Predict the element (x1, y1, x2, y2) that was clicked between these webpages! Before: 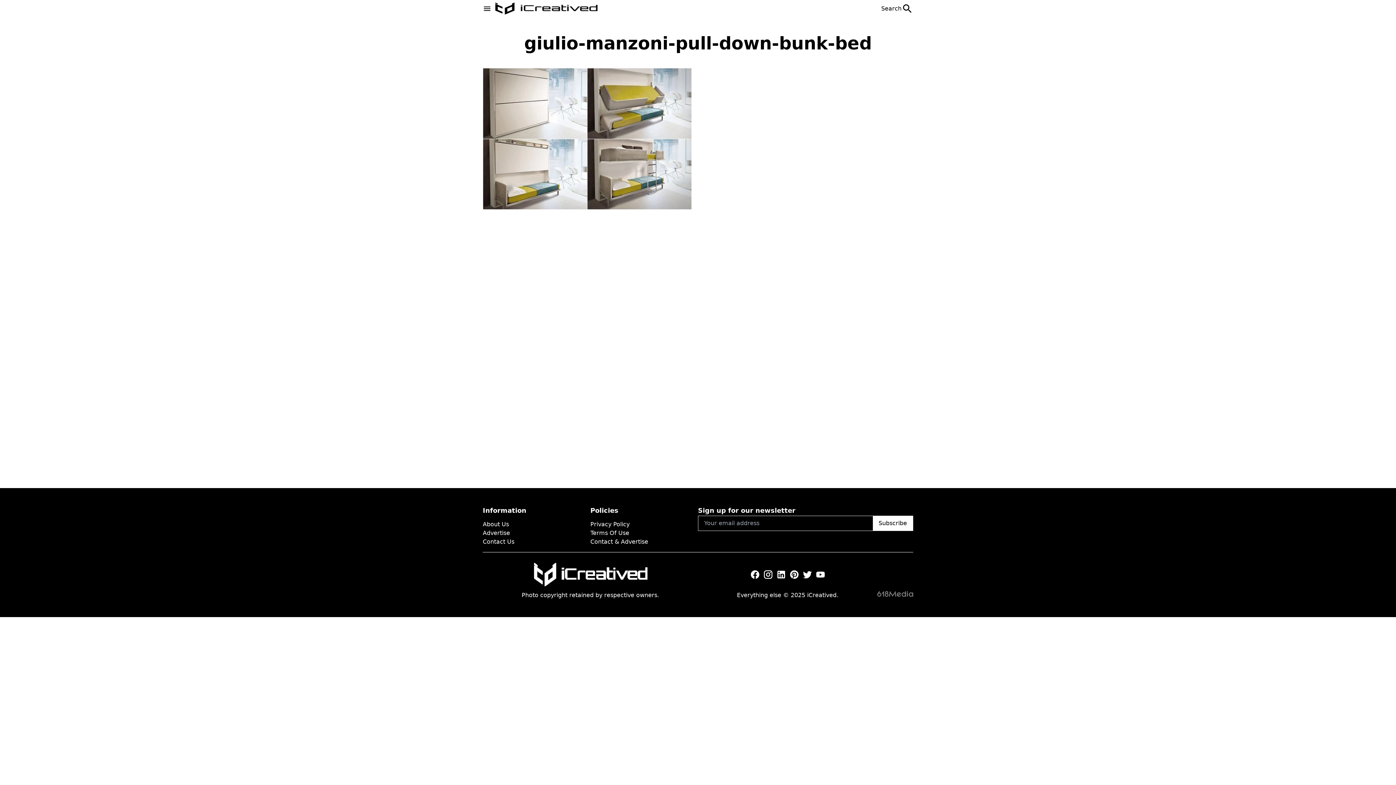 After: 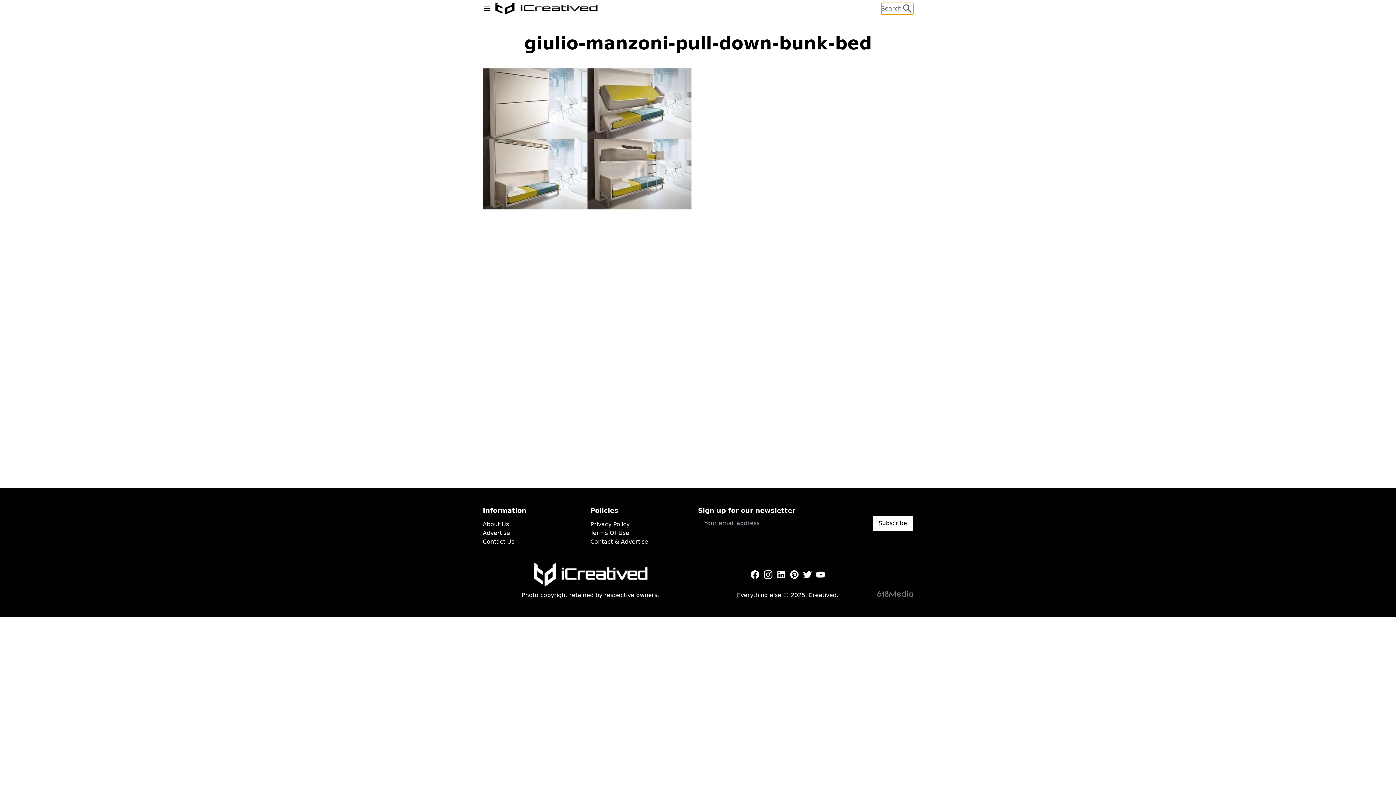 Action: bbox: (881, 2, 913, 14) label: Search